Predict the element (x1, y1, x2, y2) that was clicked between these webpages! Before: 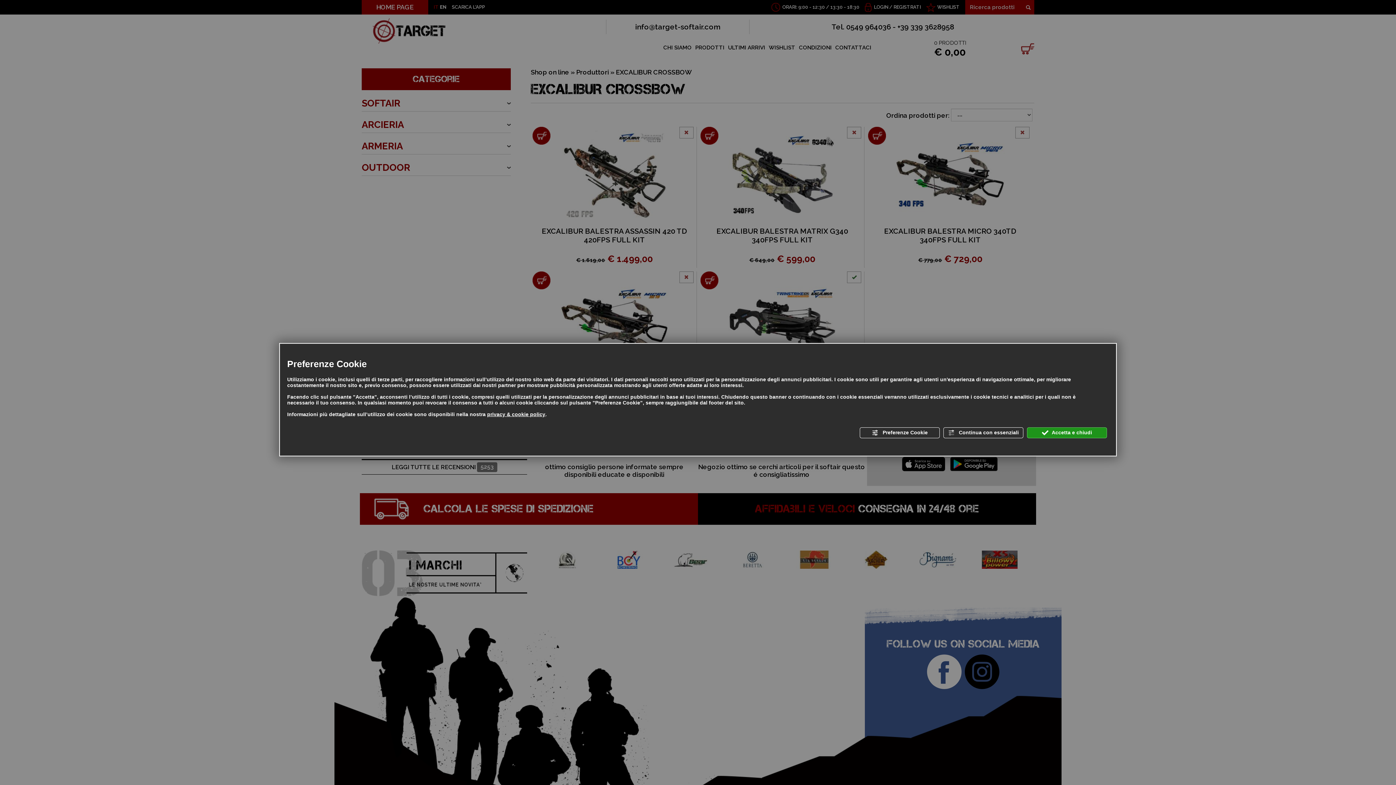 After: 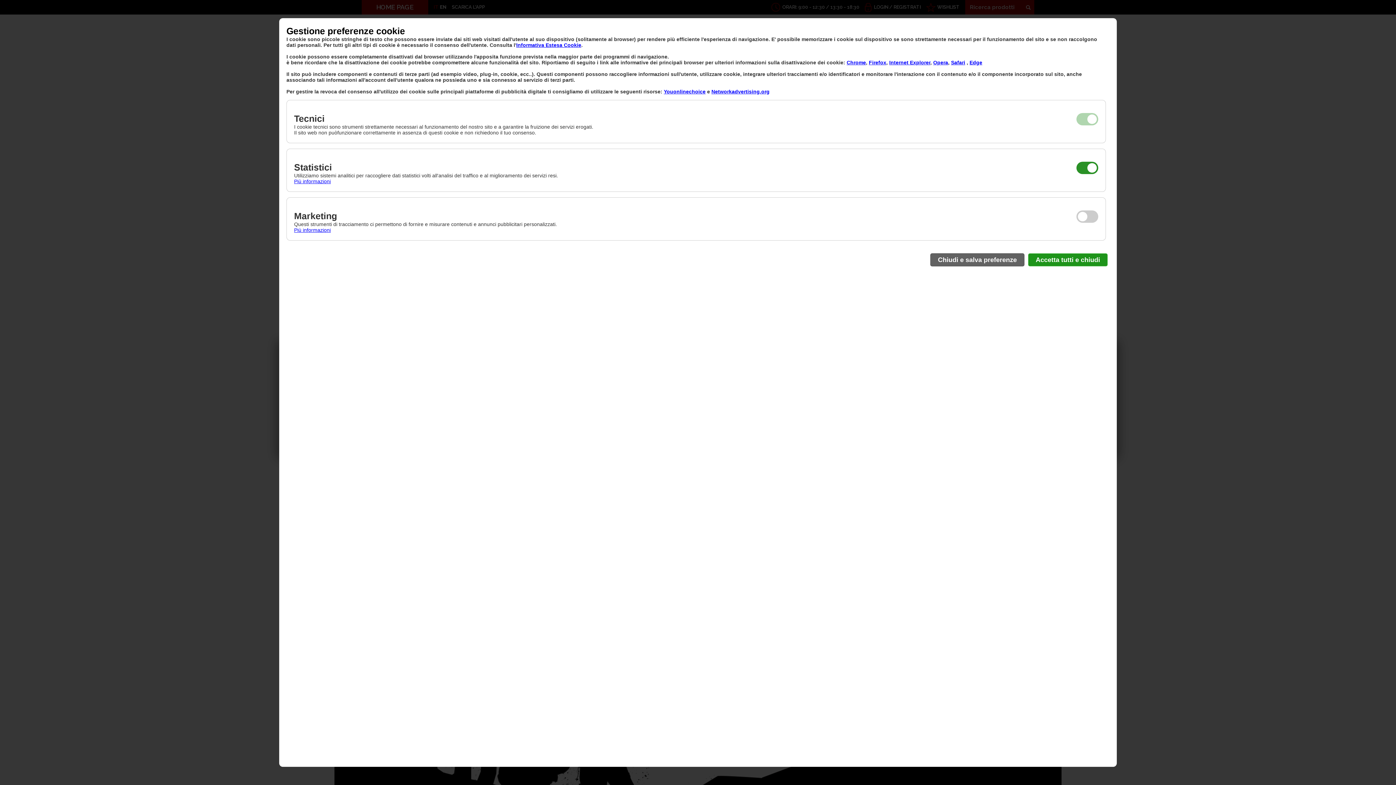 Action: bbox: (860, 427, 940, 438) label:  Preferenze Cookie